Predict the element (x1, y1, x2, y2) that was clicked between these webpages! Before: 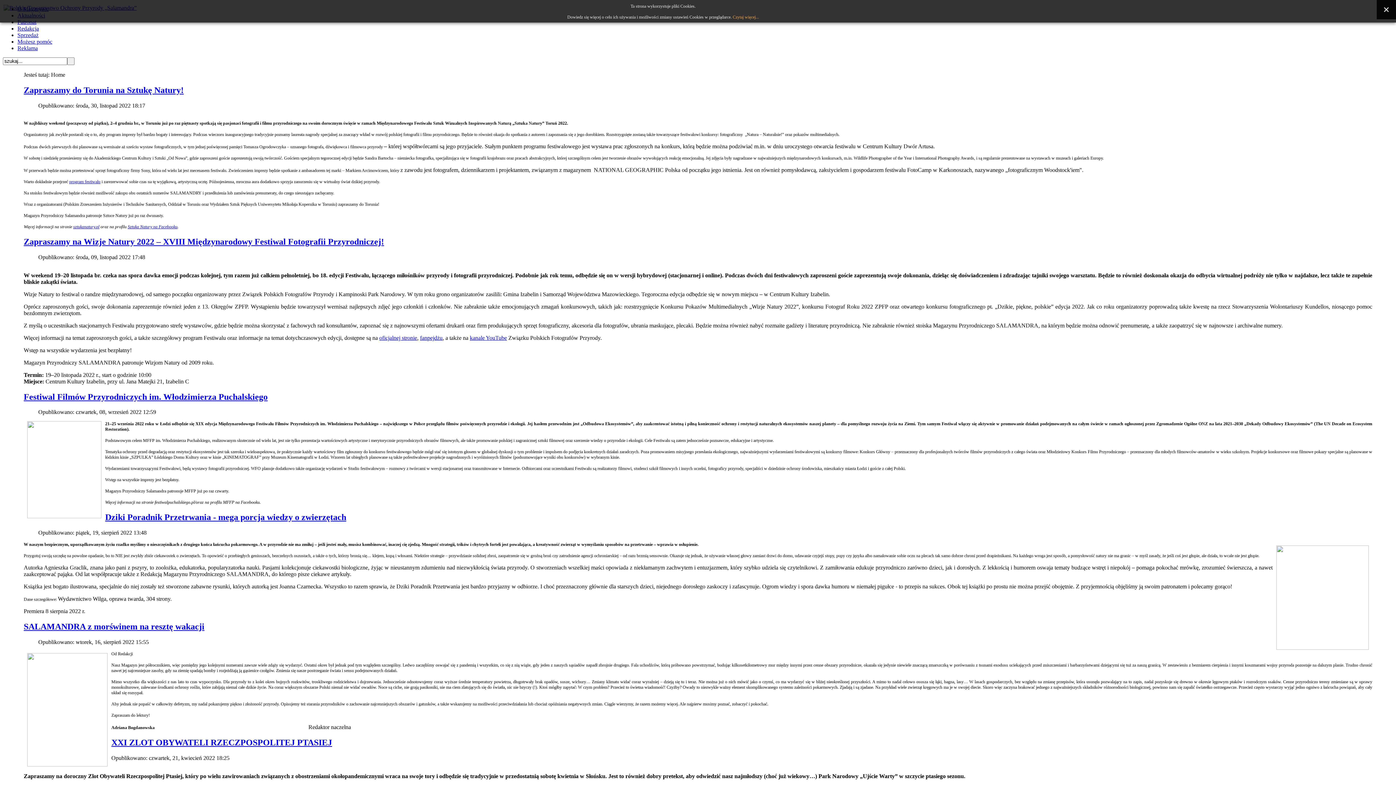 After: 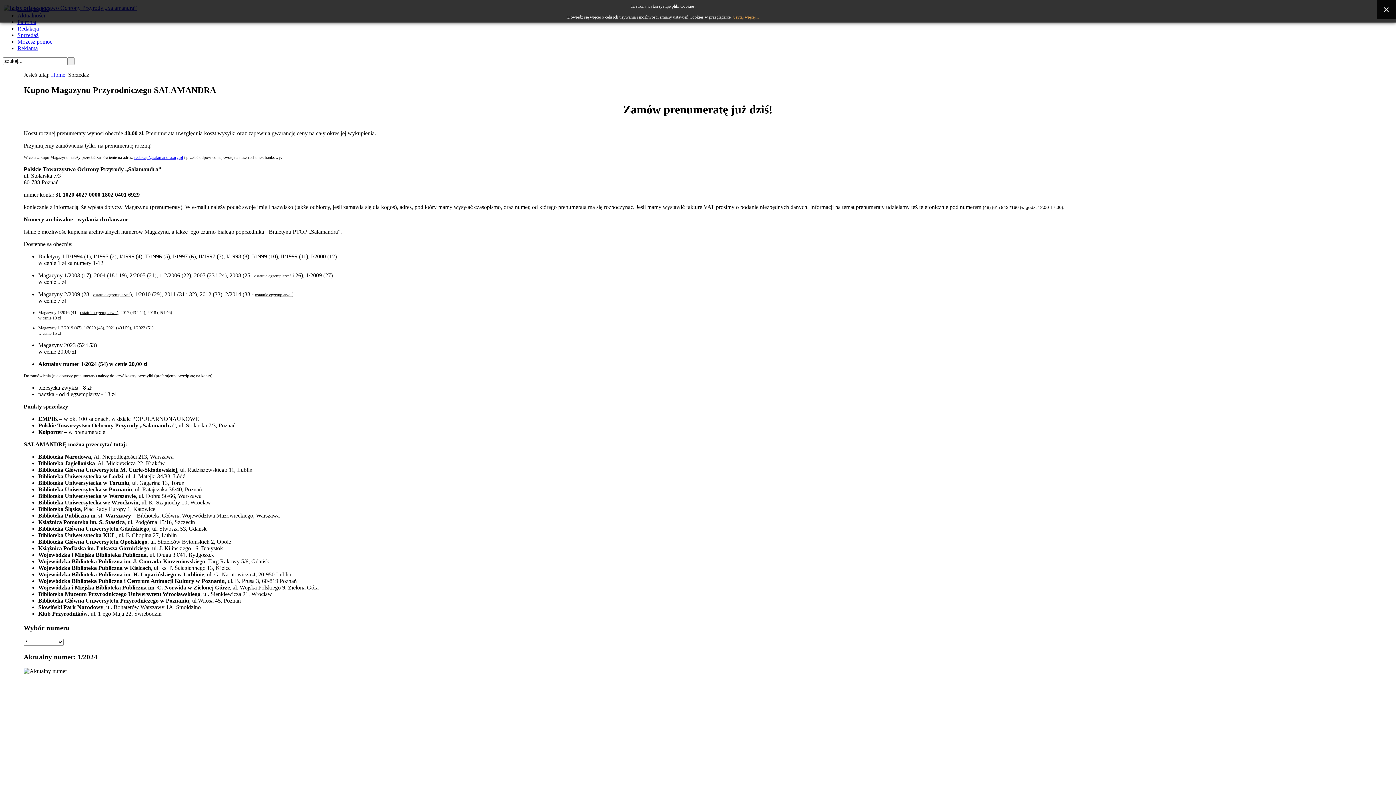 Action: bbox: (17, 32, 38, 38) label: Sprzedaż